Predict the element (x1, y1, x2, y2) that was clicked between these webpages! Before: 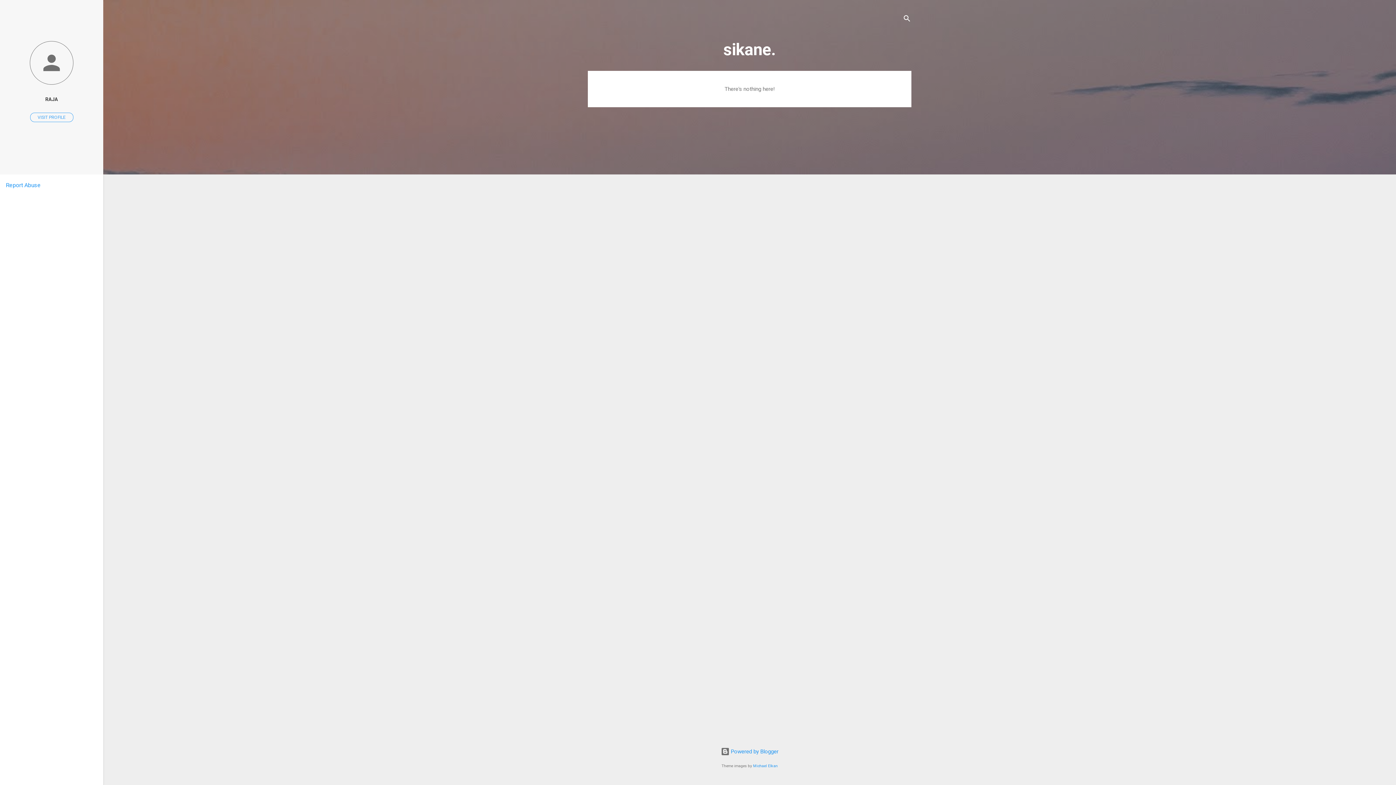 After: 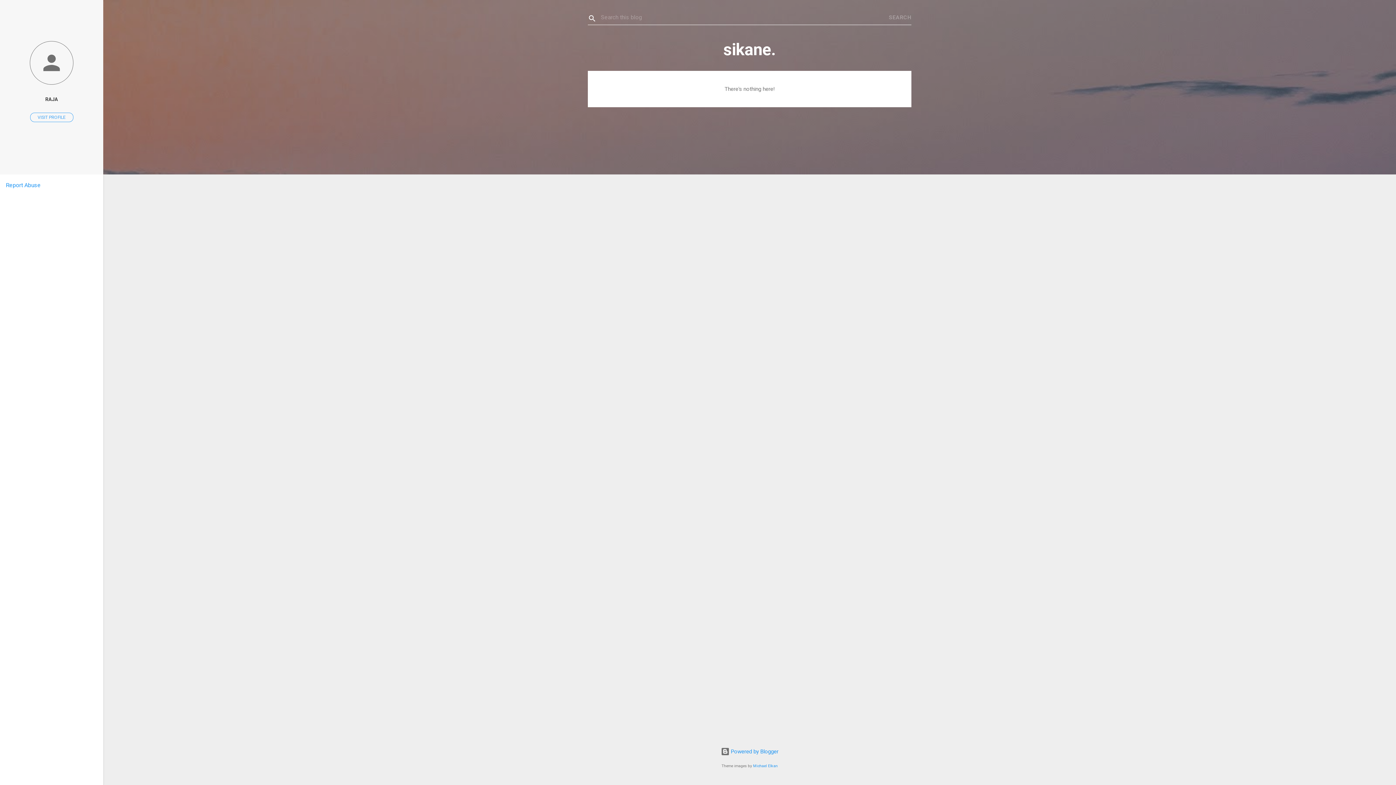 Action: bbox: (902, 8, 911, 30) label: Search